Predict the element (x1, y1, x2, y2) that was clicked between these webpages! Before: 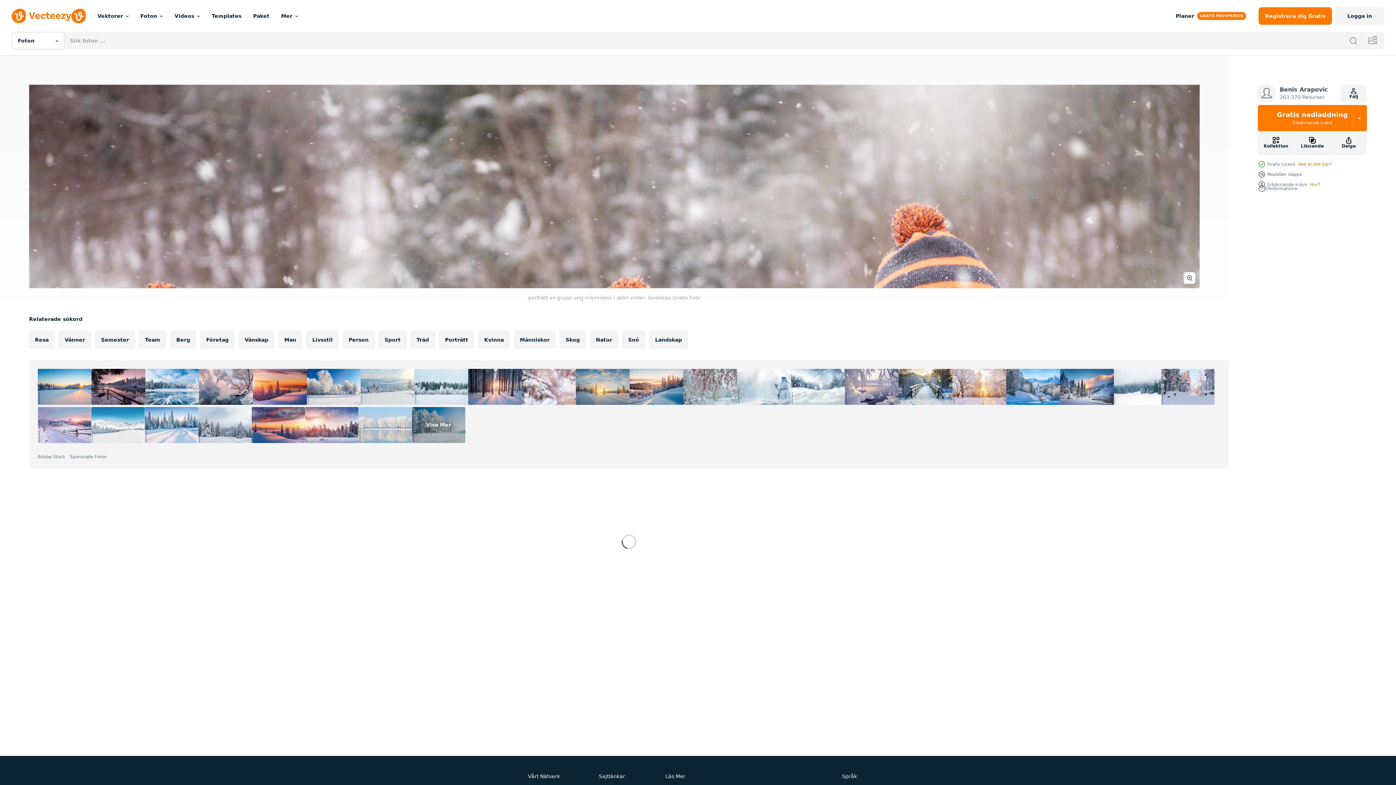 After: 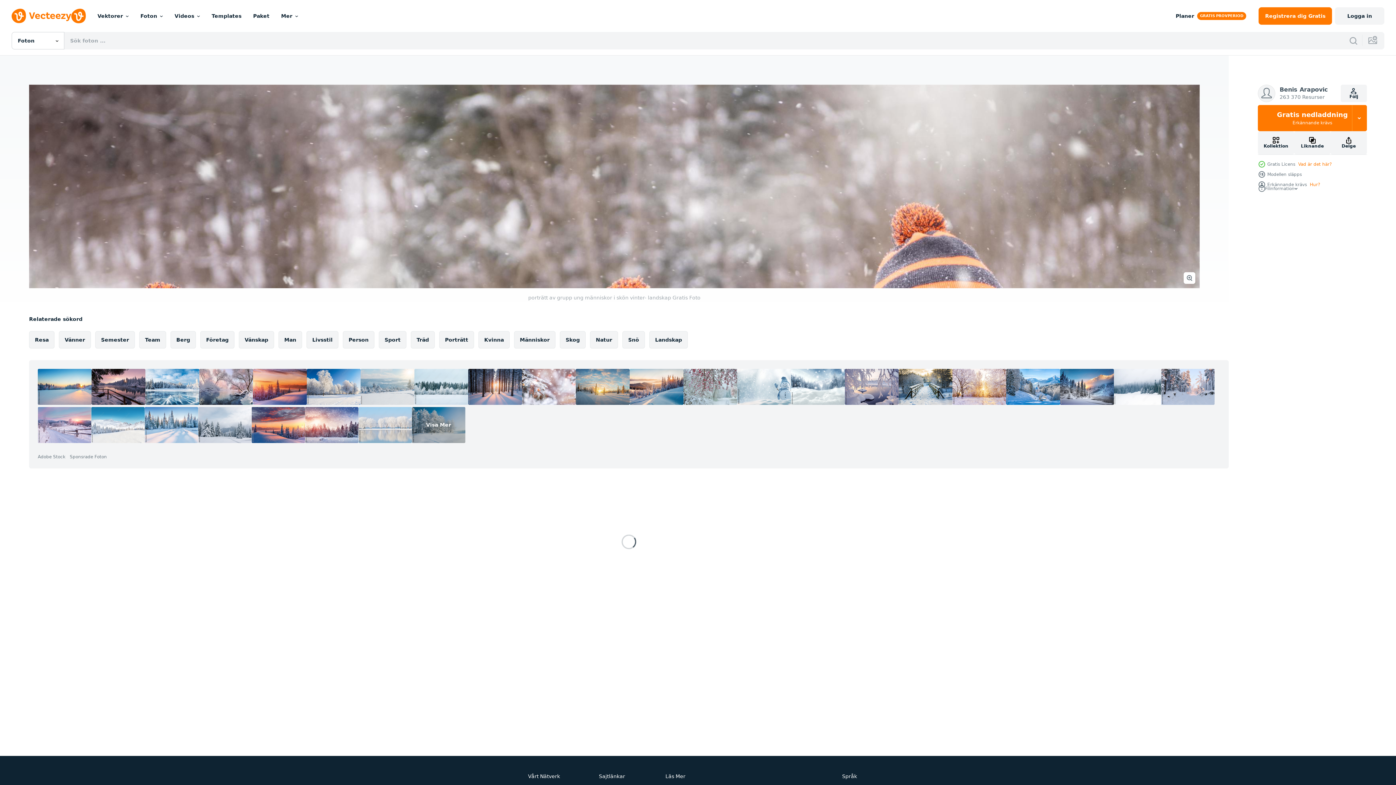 Action: bbox: (576, 369, 629, 405)